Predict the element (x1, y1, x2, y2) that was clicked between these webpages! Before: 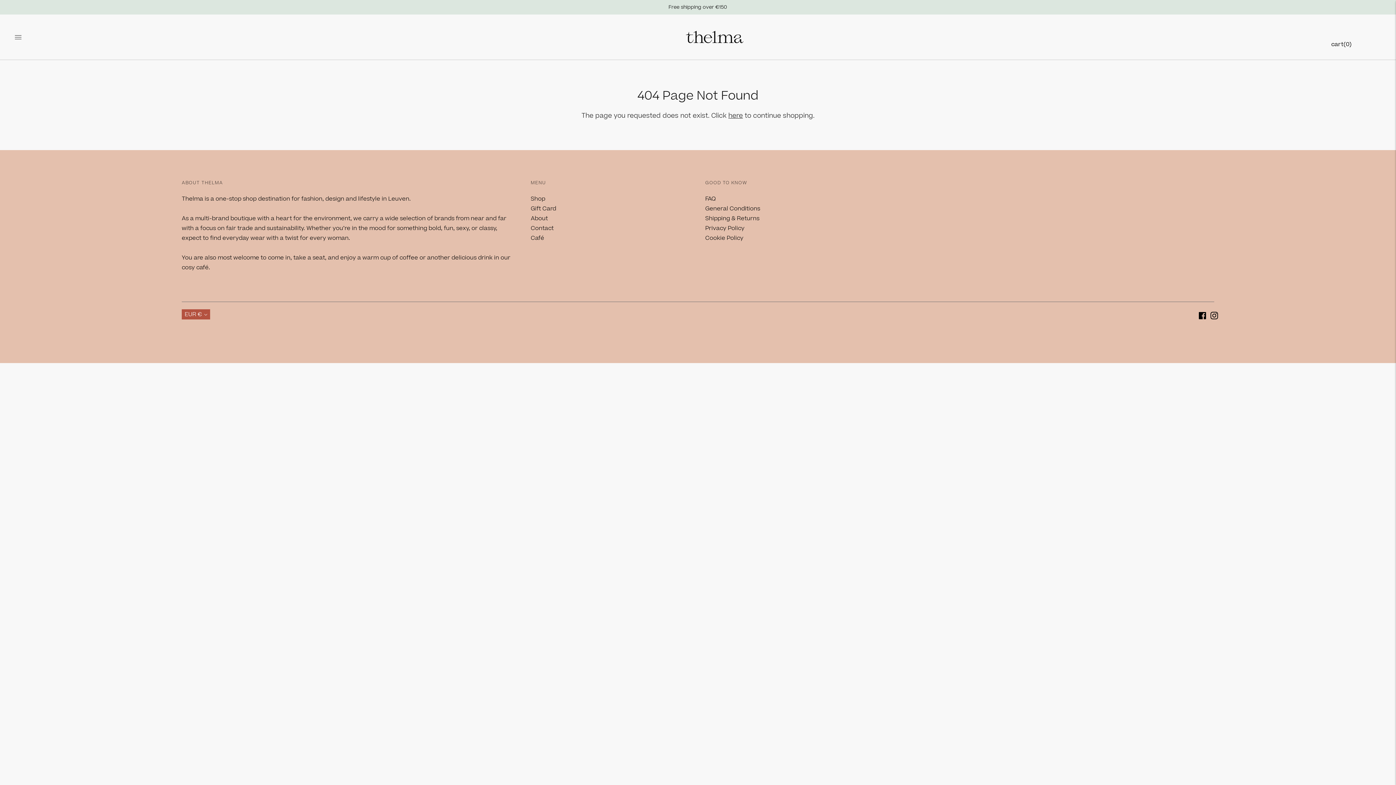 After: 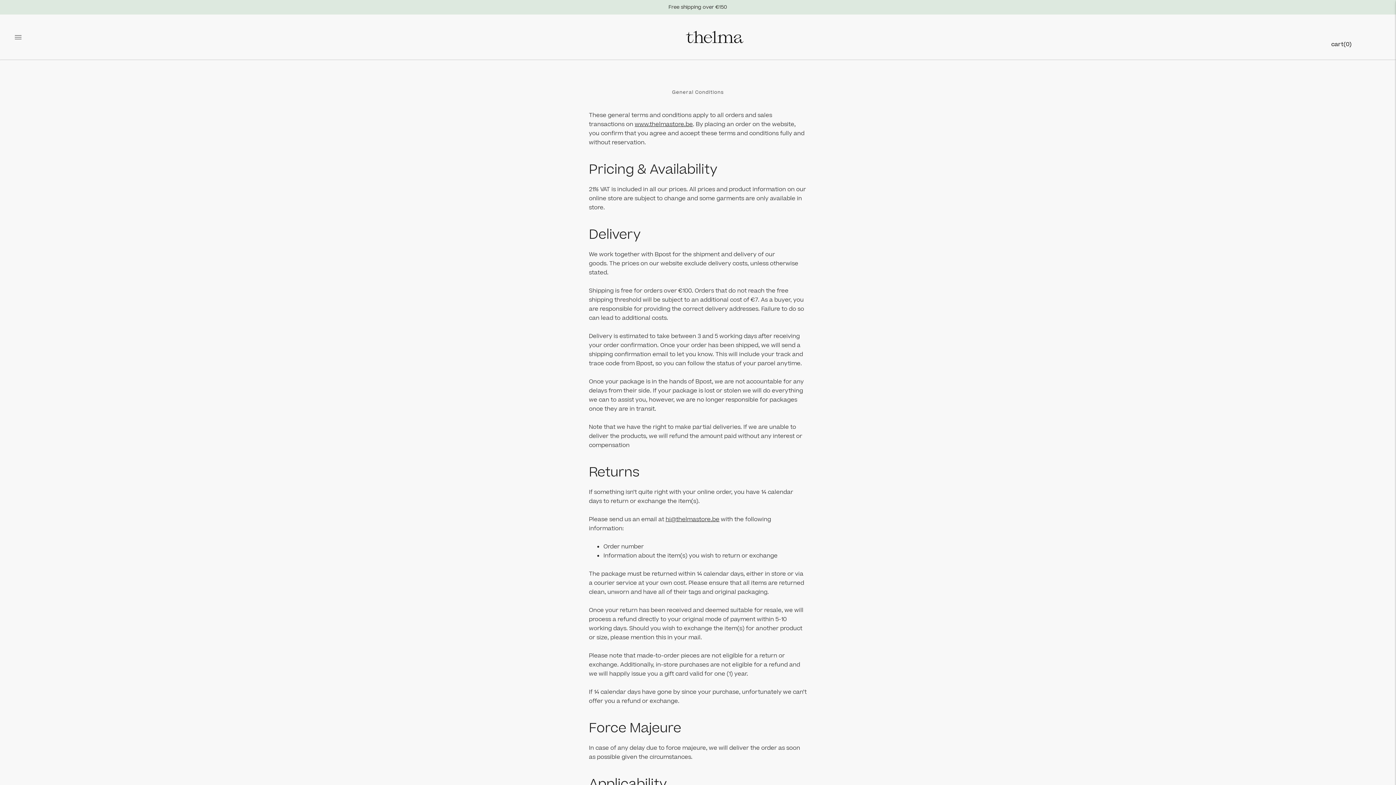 Action: bbox: (705, 204, 760, 212) label: General Conditions